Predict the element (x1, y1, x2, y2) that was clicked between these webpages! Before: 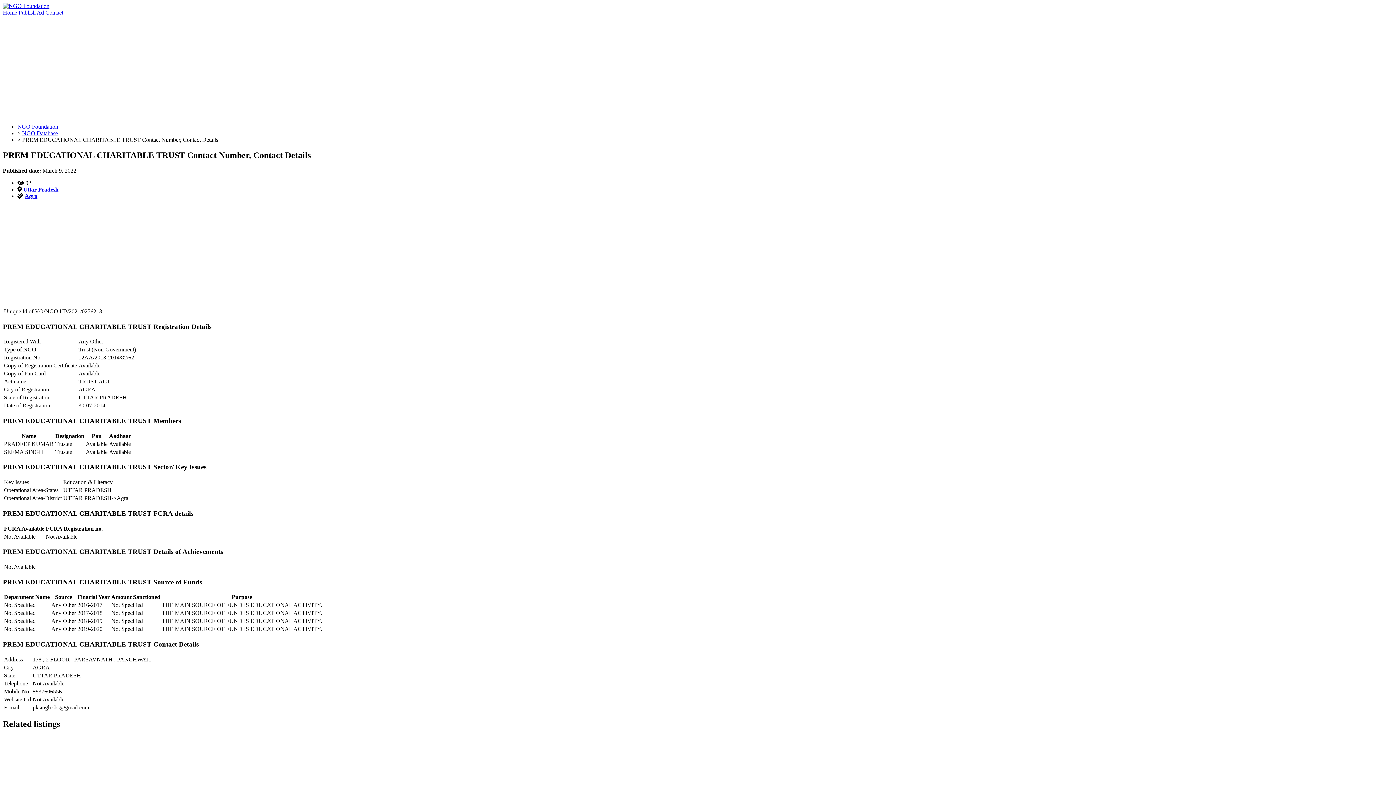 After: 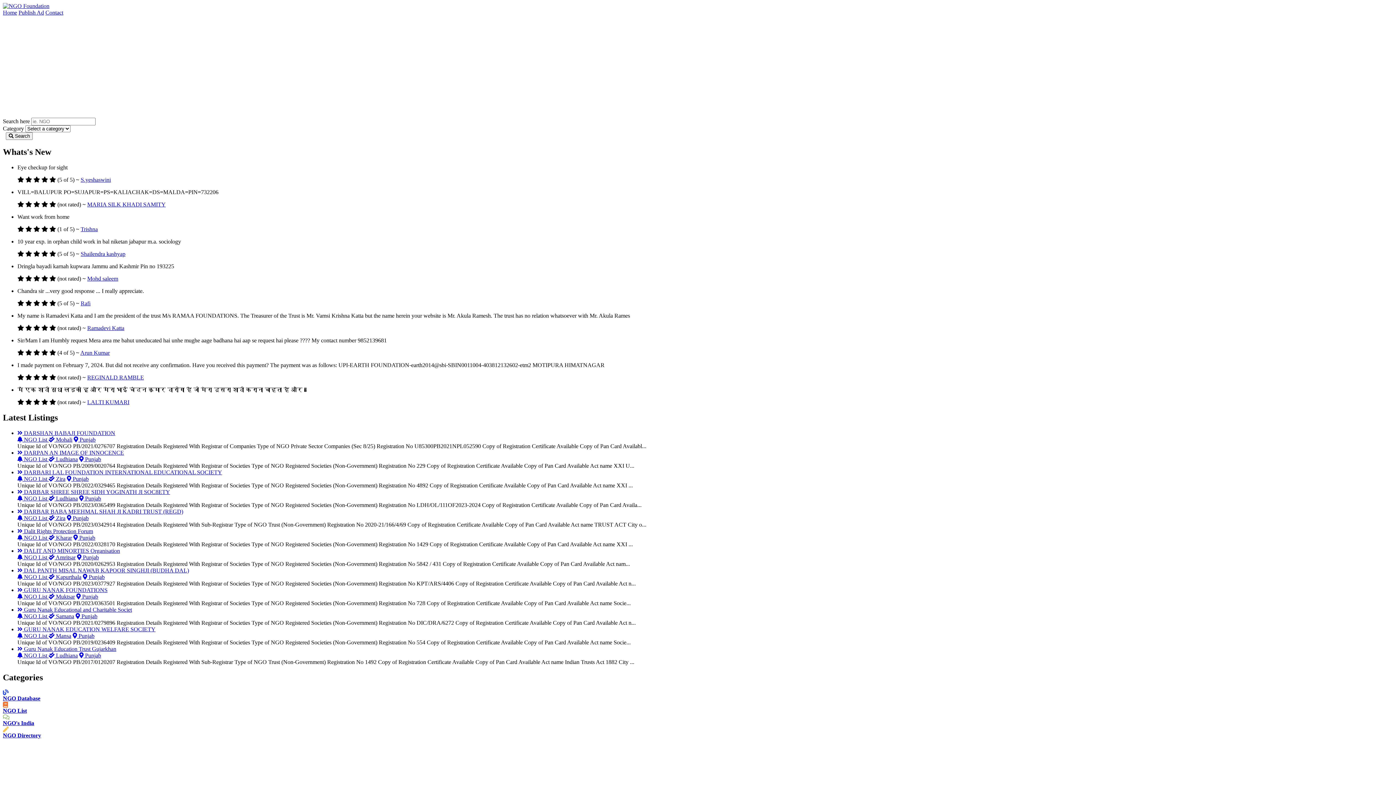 Action: label: Agra bbox: (24, 193, 37, 199)